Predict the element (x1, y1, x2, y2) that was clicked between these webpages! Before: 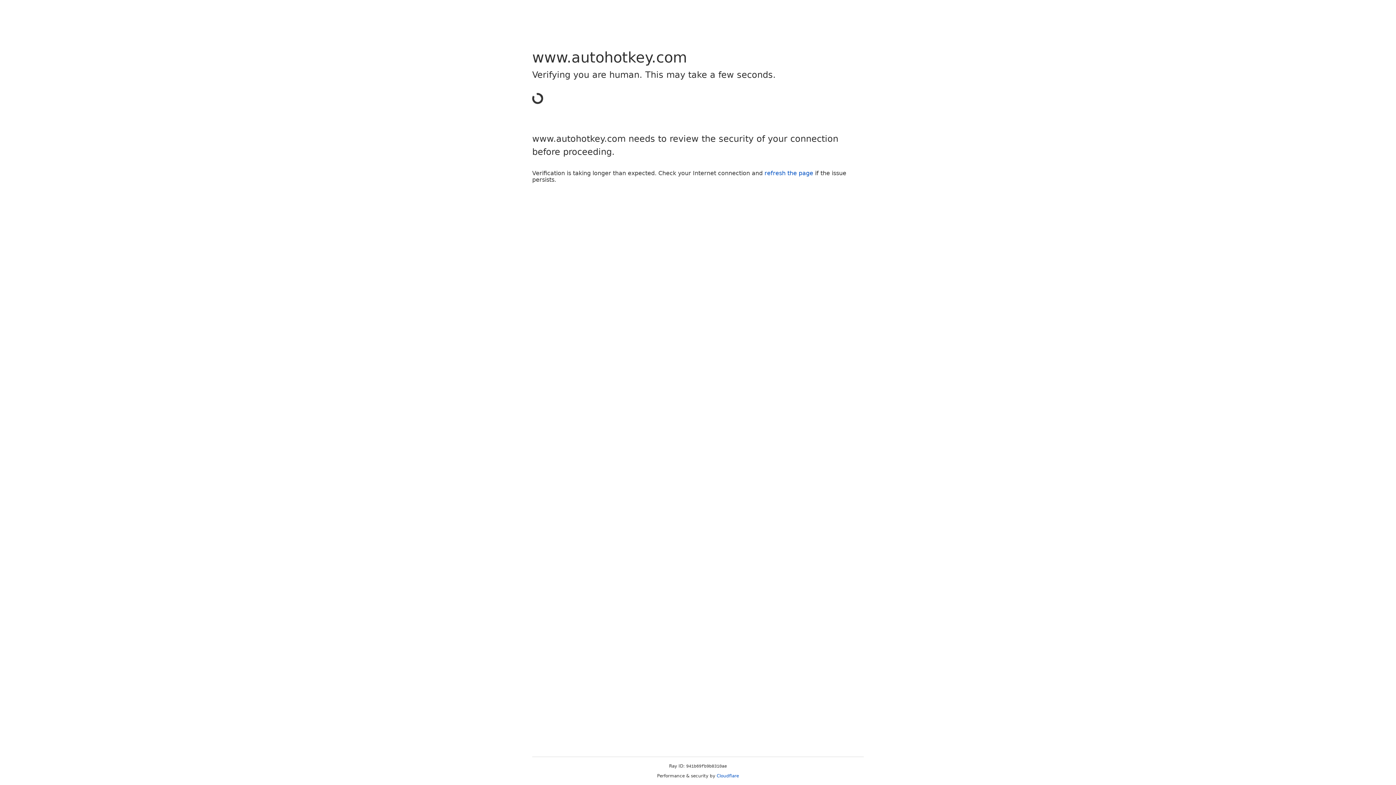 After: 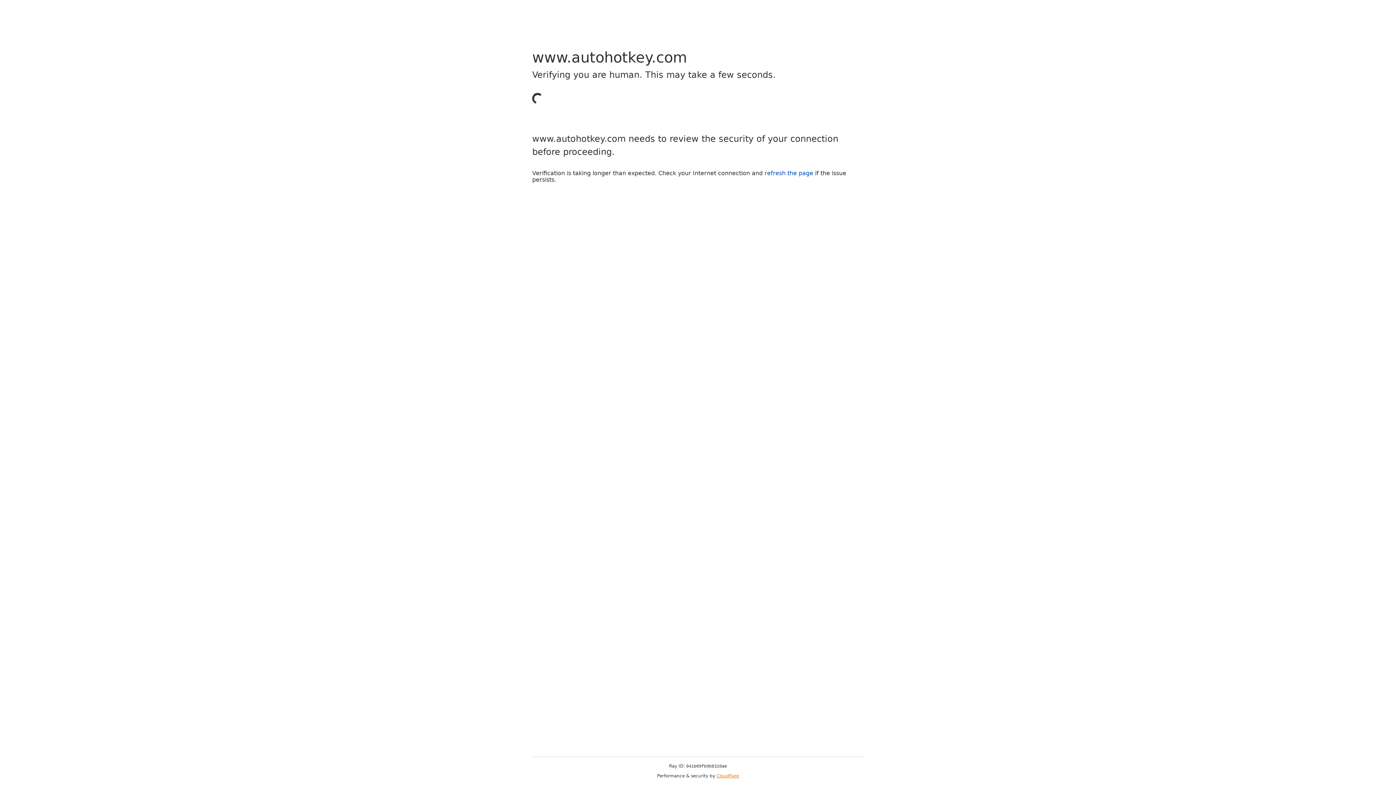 Action: label: Cloudflare bbox: (716, 773, 739, 778)